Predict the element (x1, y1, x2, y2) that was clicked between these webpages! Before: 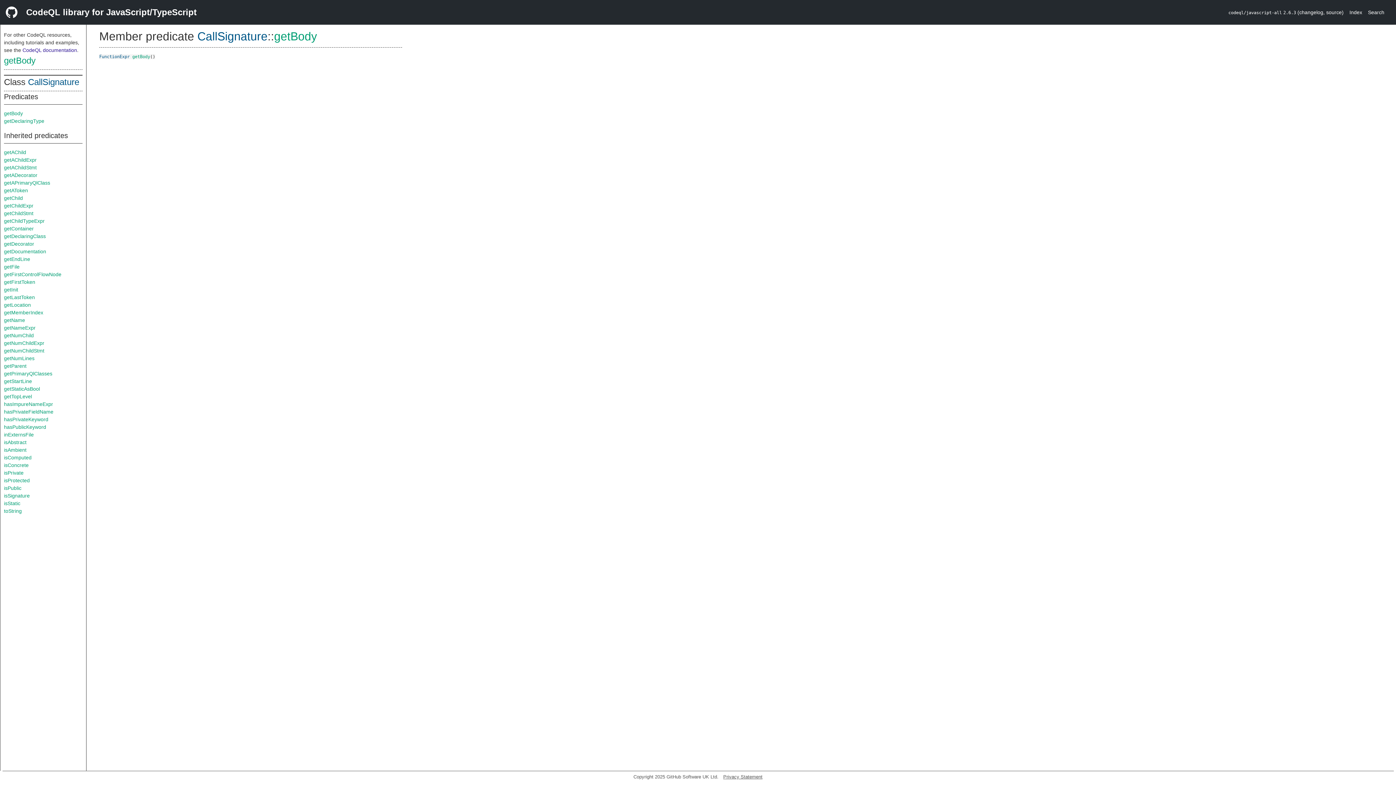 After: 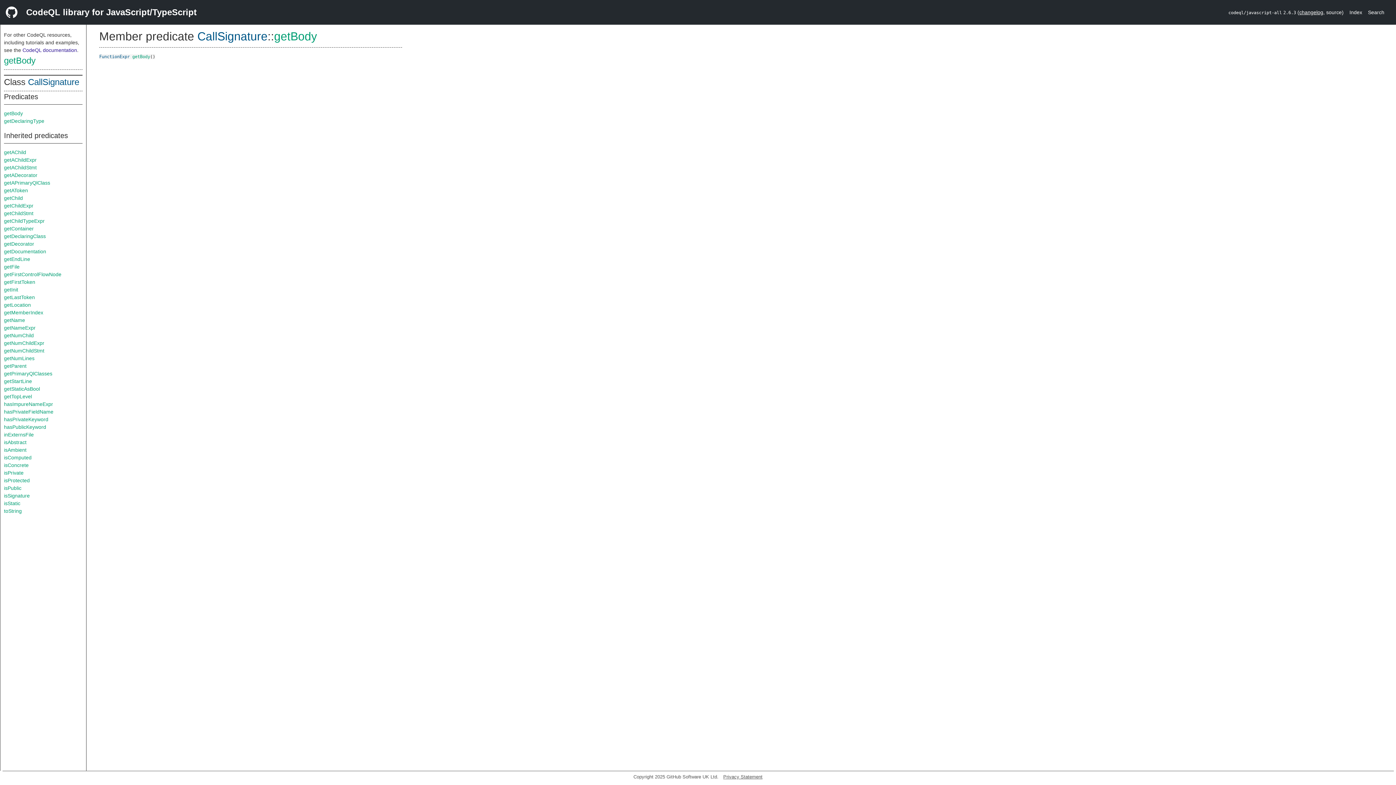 Action: label: changelog bbox: (1299, 9, 1323, 15)